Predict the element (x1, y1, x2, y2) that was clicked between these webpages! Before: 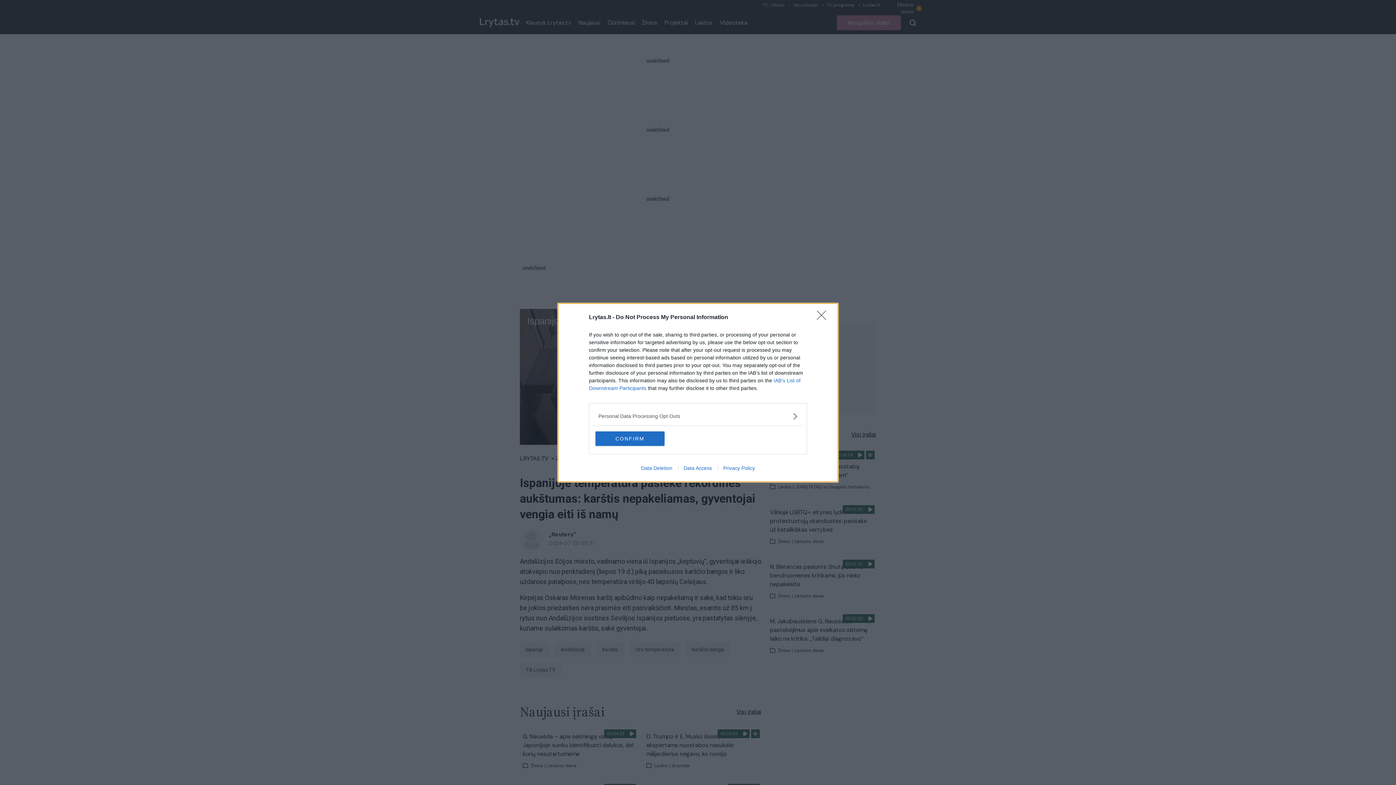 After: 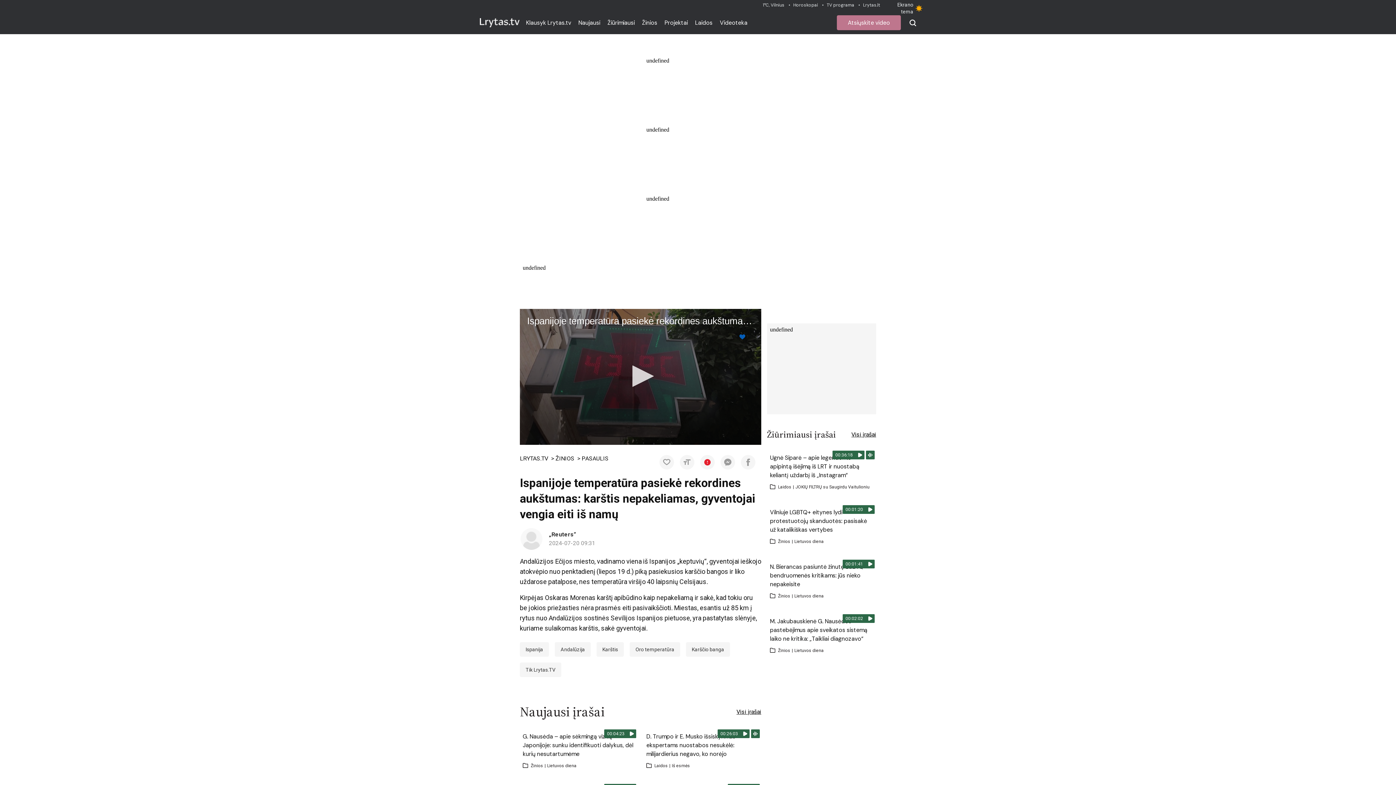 Action: label: Close bbox: (817, 310, 830, 324)